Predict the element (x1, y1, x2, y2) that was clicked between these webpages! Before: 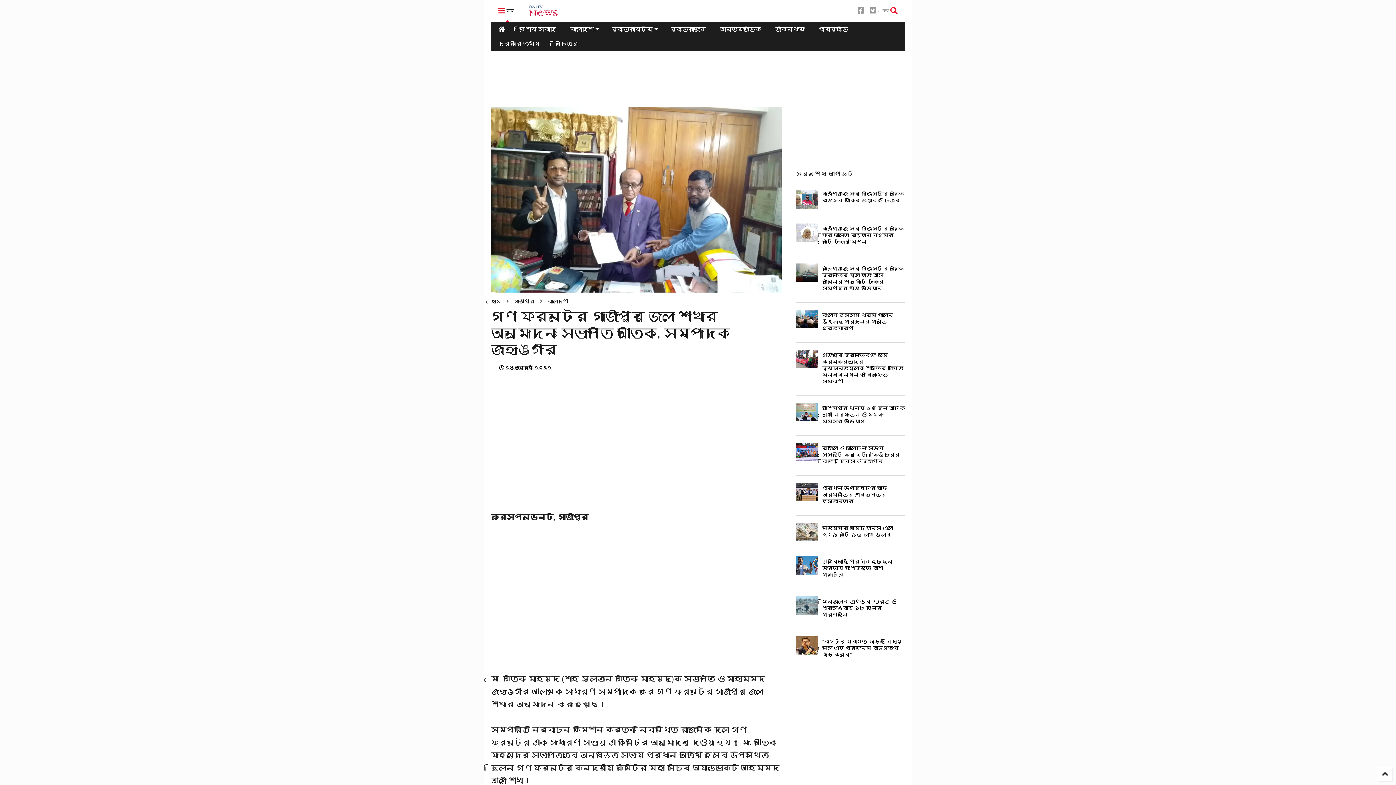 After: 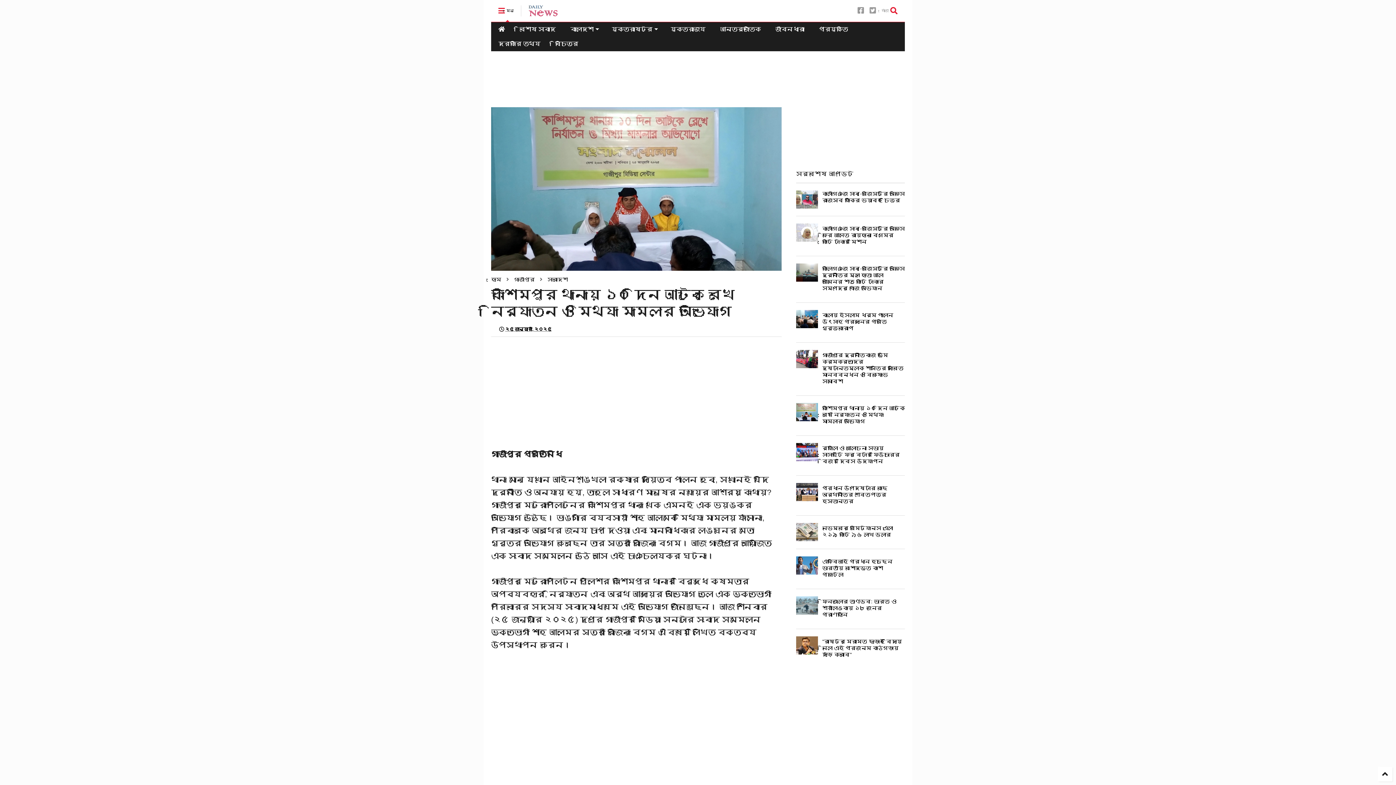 Action: bbox: (796, 403, 818, 421)